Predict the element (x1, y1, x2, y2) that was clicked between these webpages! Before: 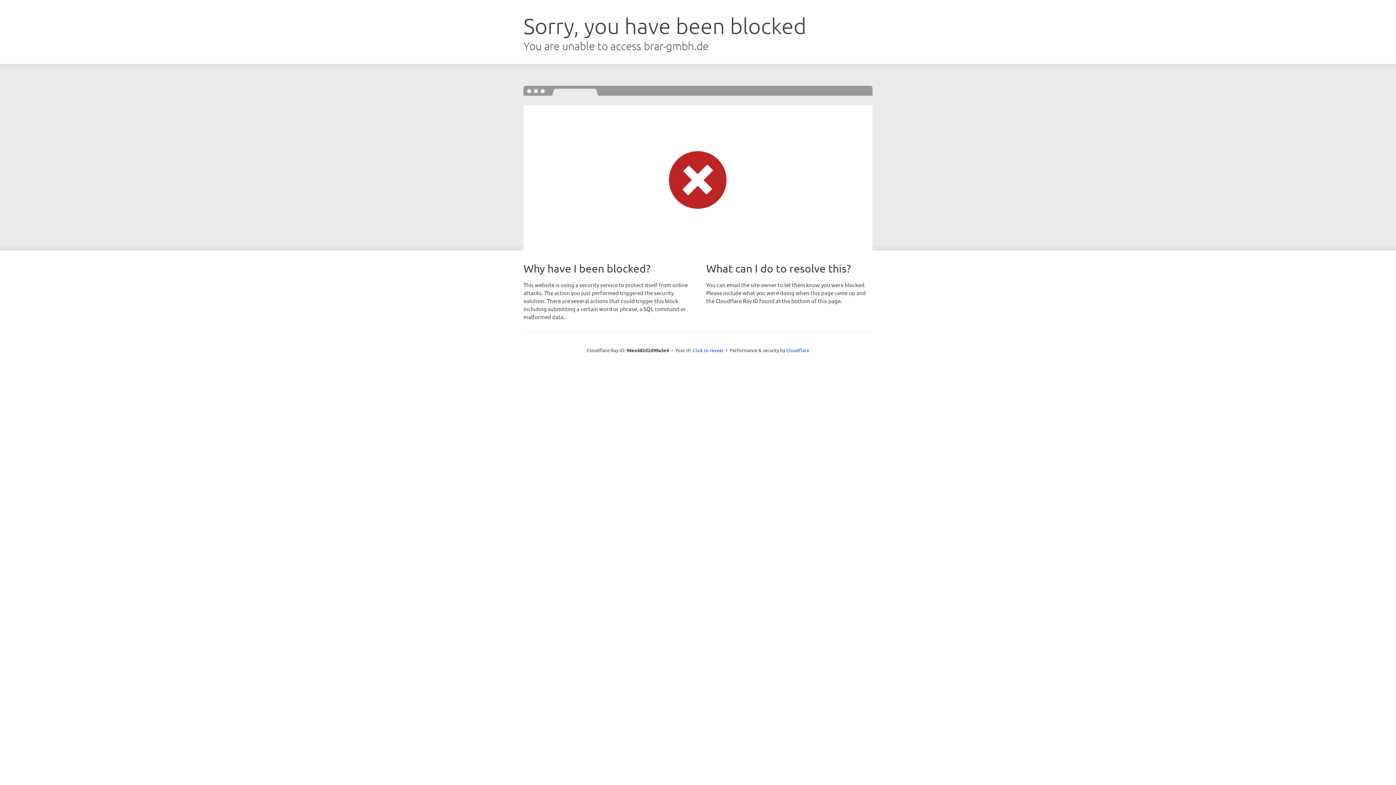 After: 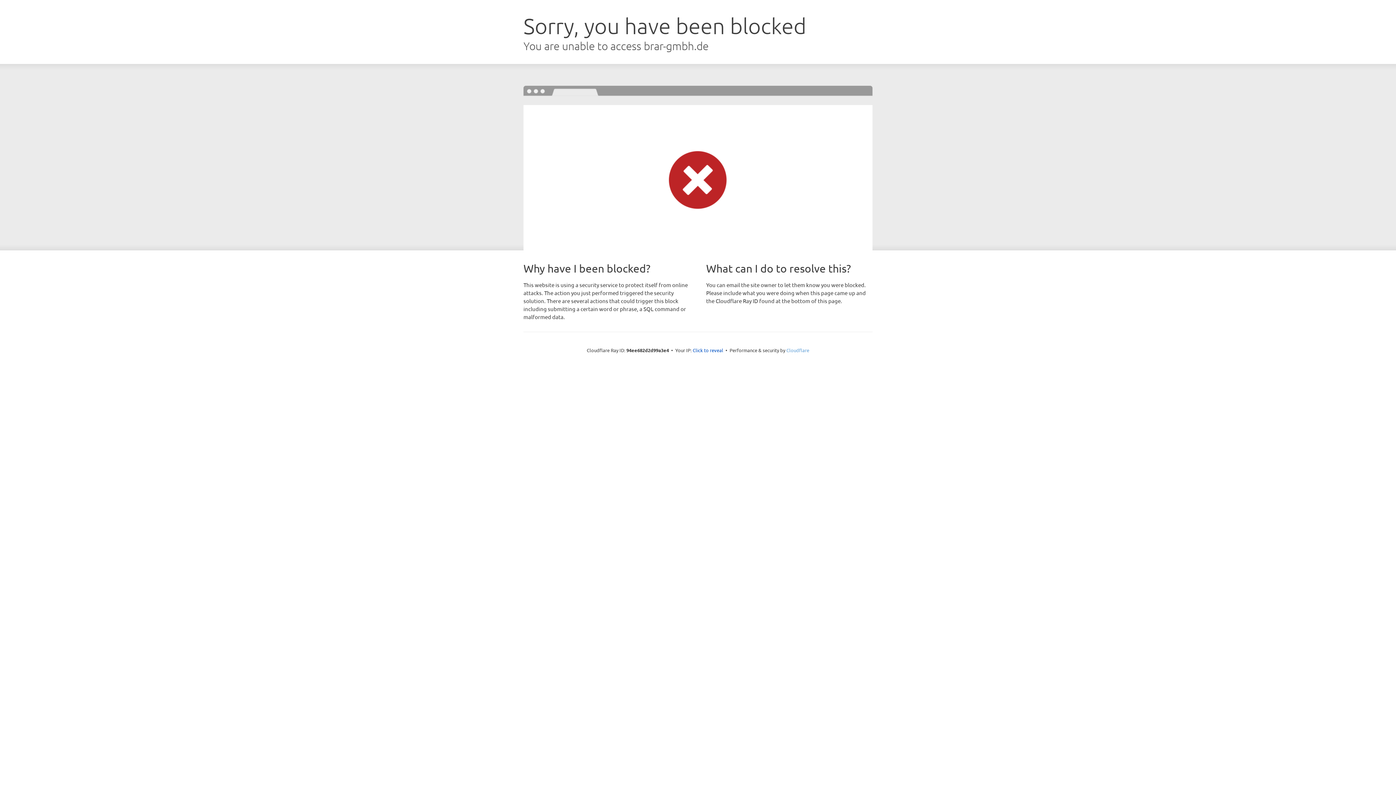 Action: bbox: (786, 347, 809, 353) label: Cloudflare